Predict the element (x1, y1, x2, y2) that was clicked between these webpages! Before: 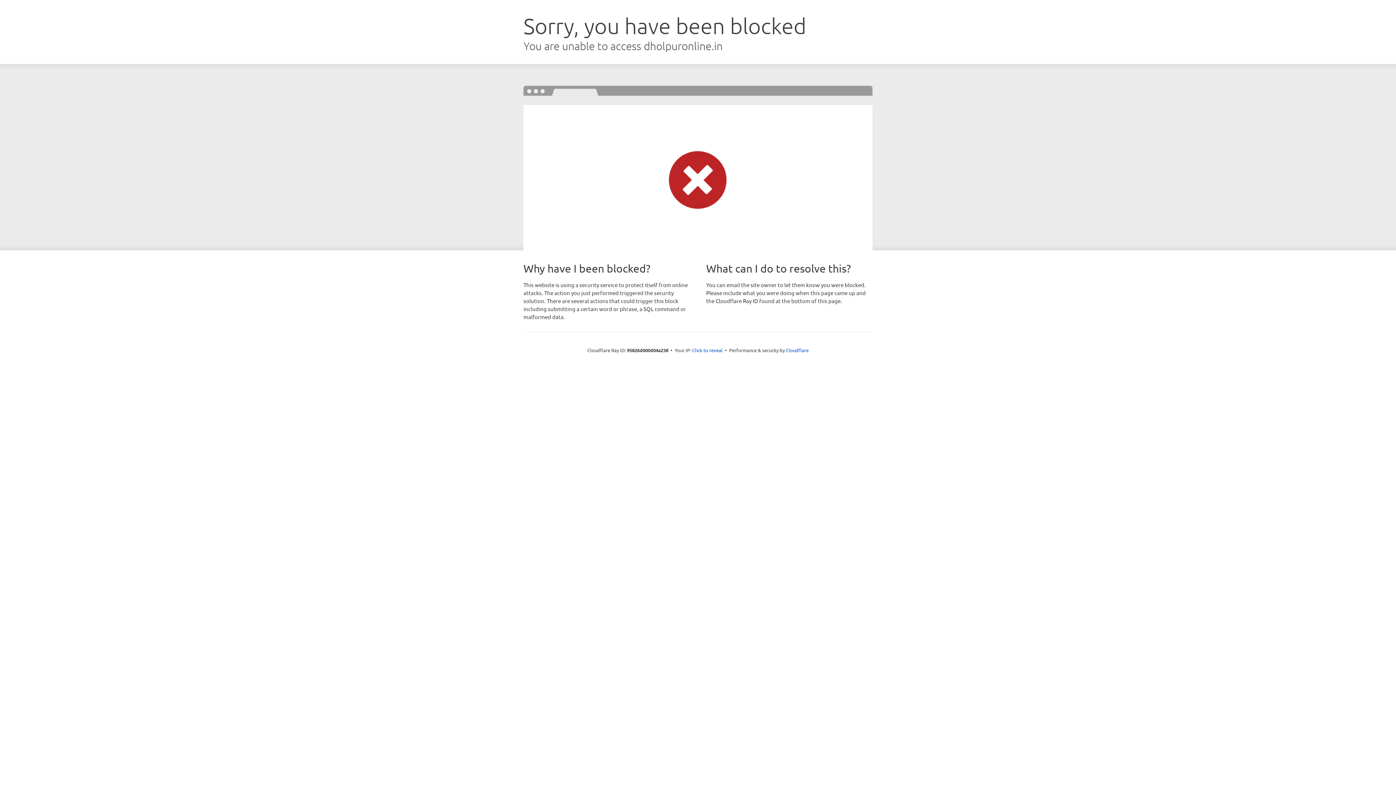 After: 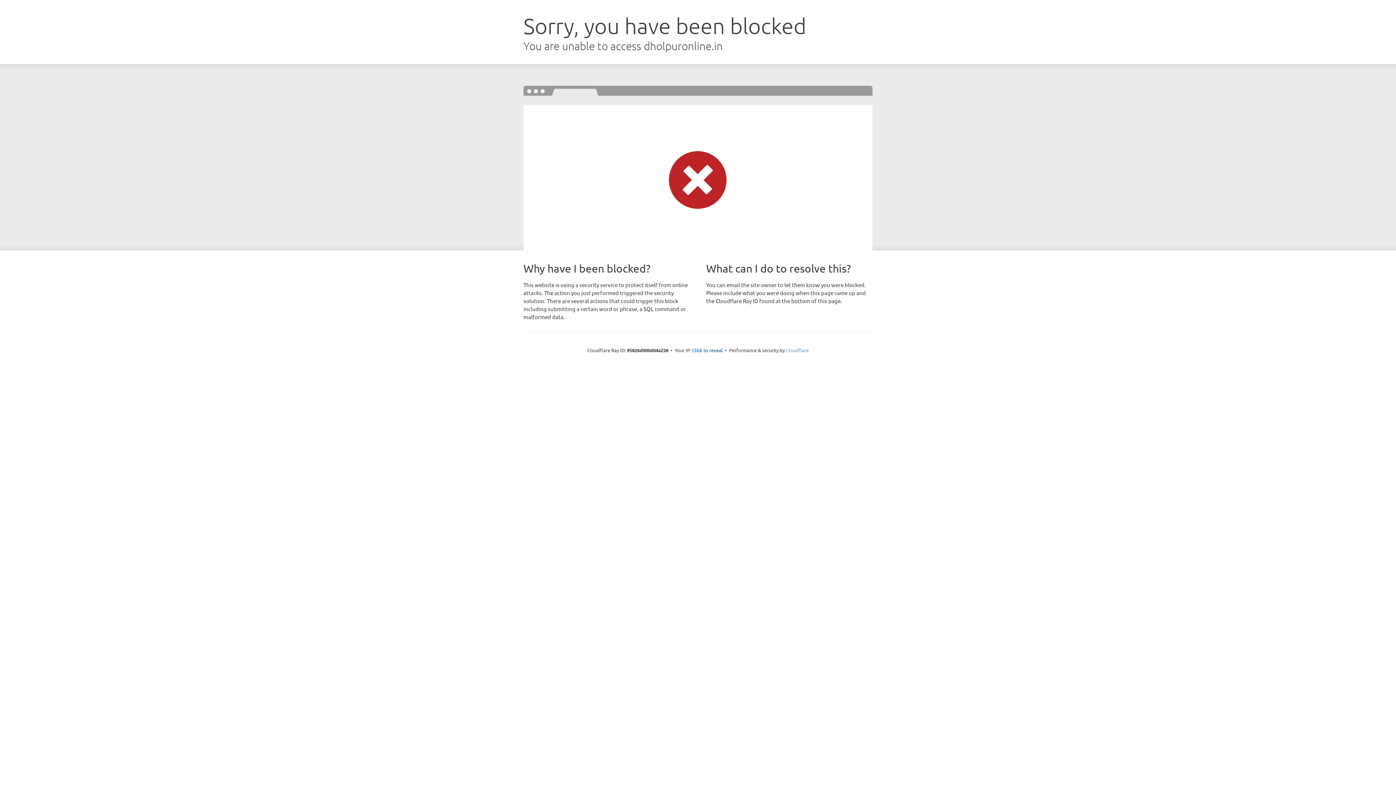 Action: label: Cloudflare bbox: (786, 347, 808, 353)